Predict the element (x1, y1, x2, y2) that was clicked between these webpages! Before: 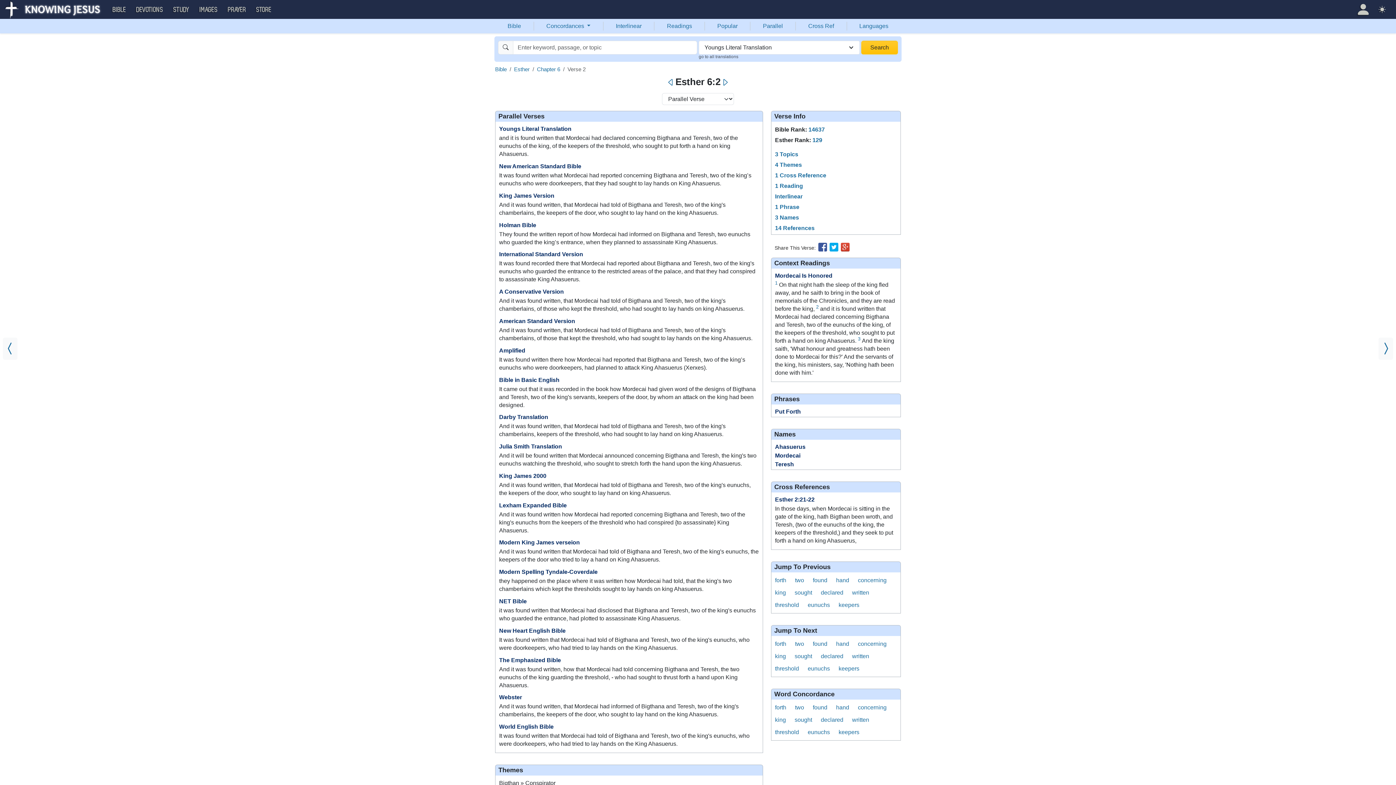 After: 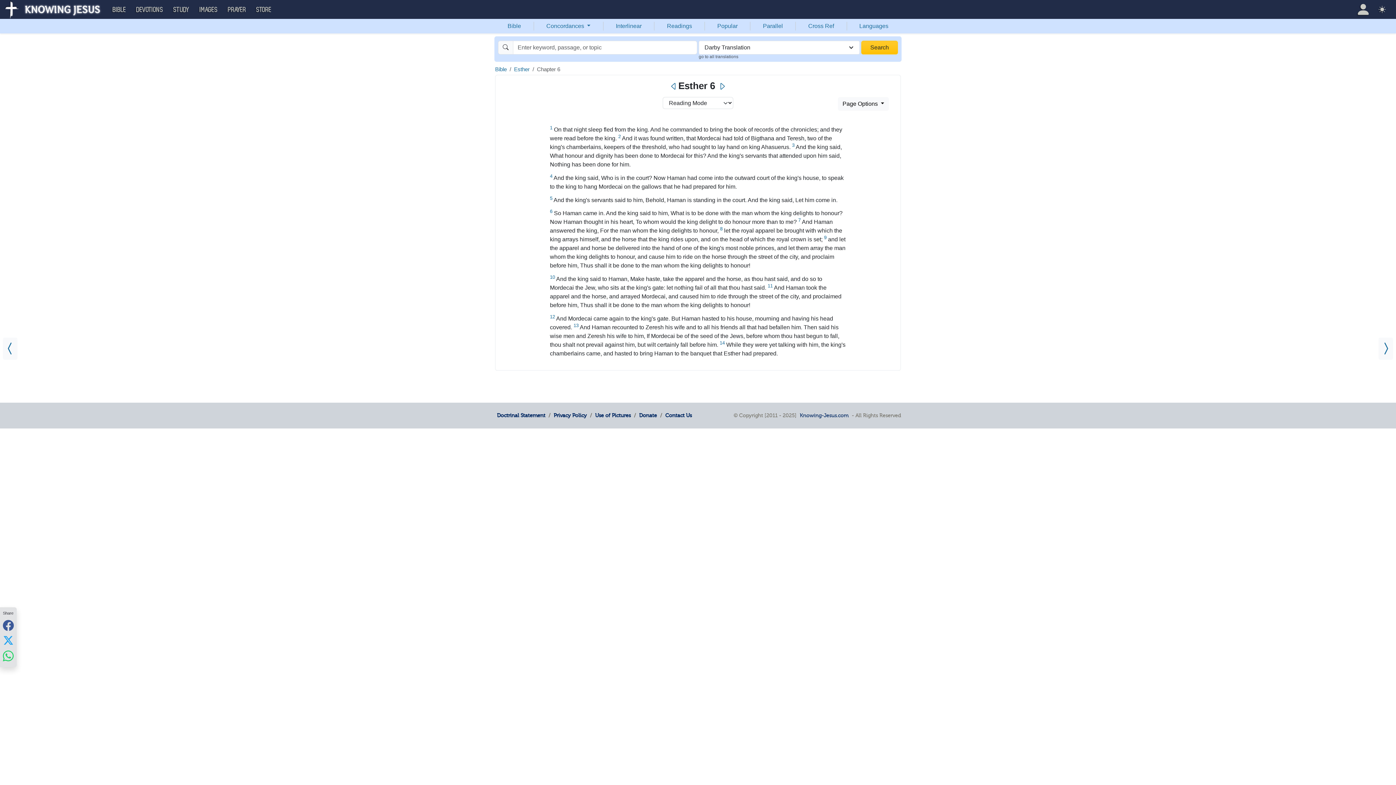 Action: label: Darby Translation bbox: (499, 414, 548, 420)